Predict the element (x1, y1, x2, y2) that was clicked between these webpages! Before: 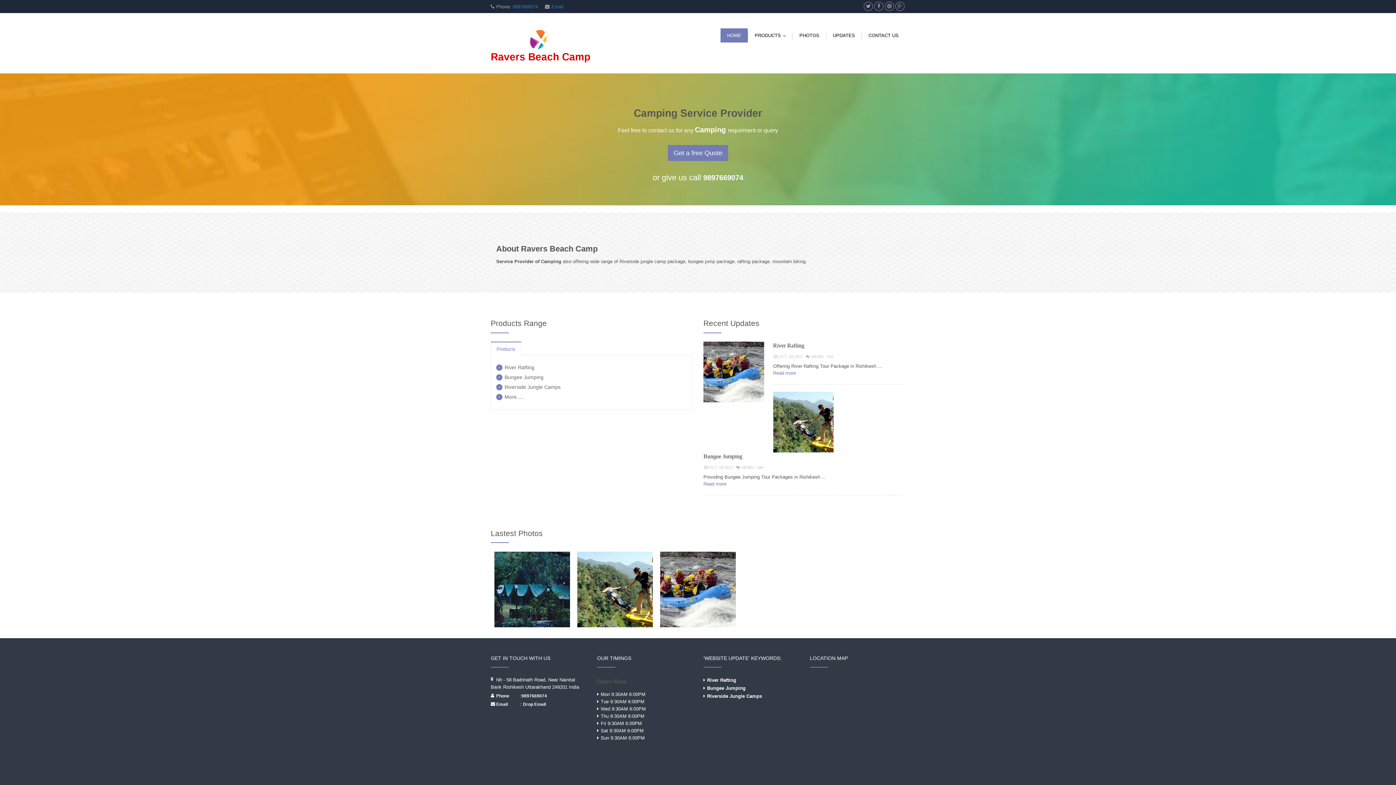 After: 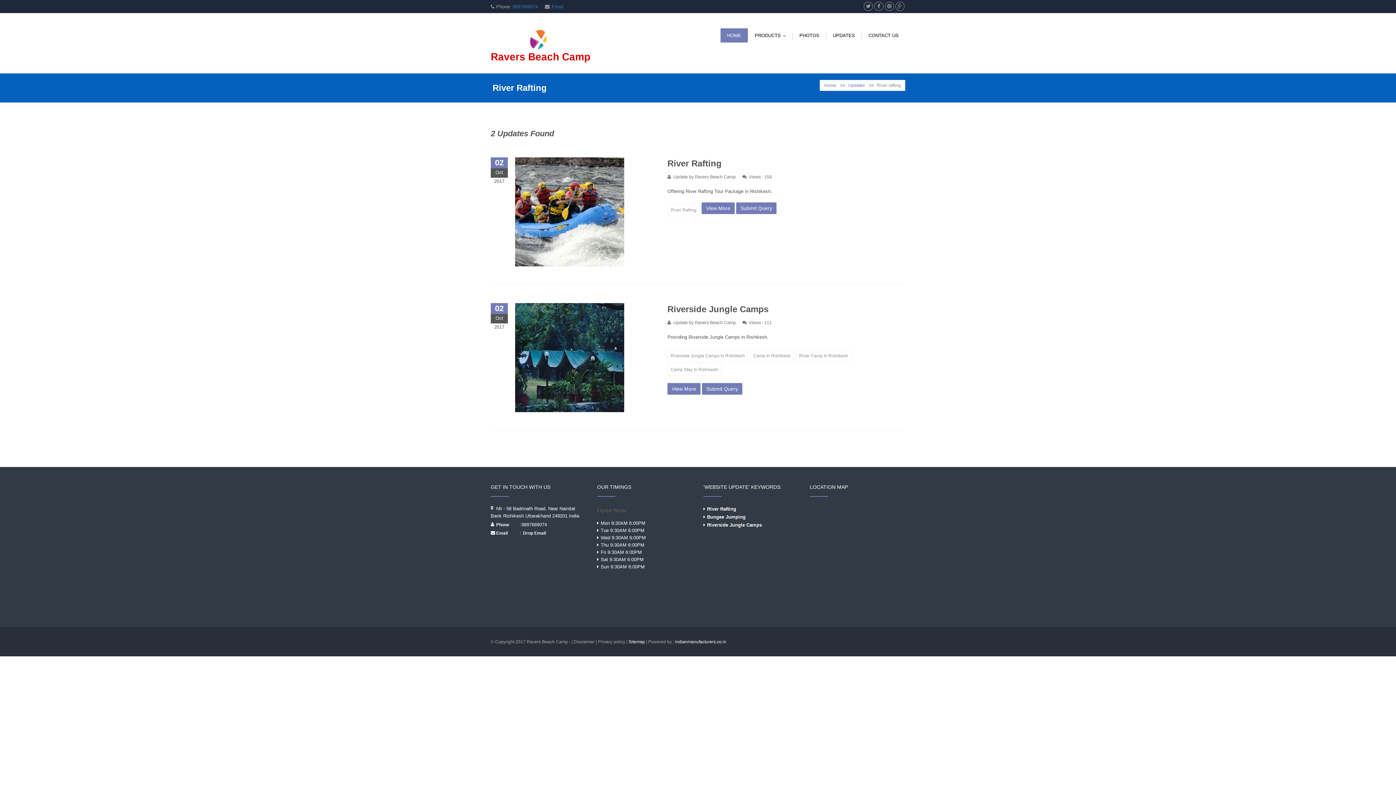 Action: label: River Rafting bbox: (707, 677, 736, 683)